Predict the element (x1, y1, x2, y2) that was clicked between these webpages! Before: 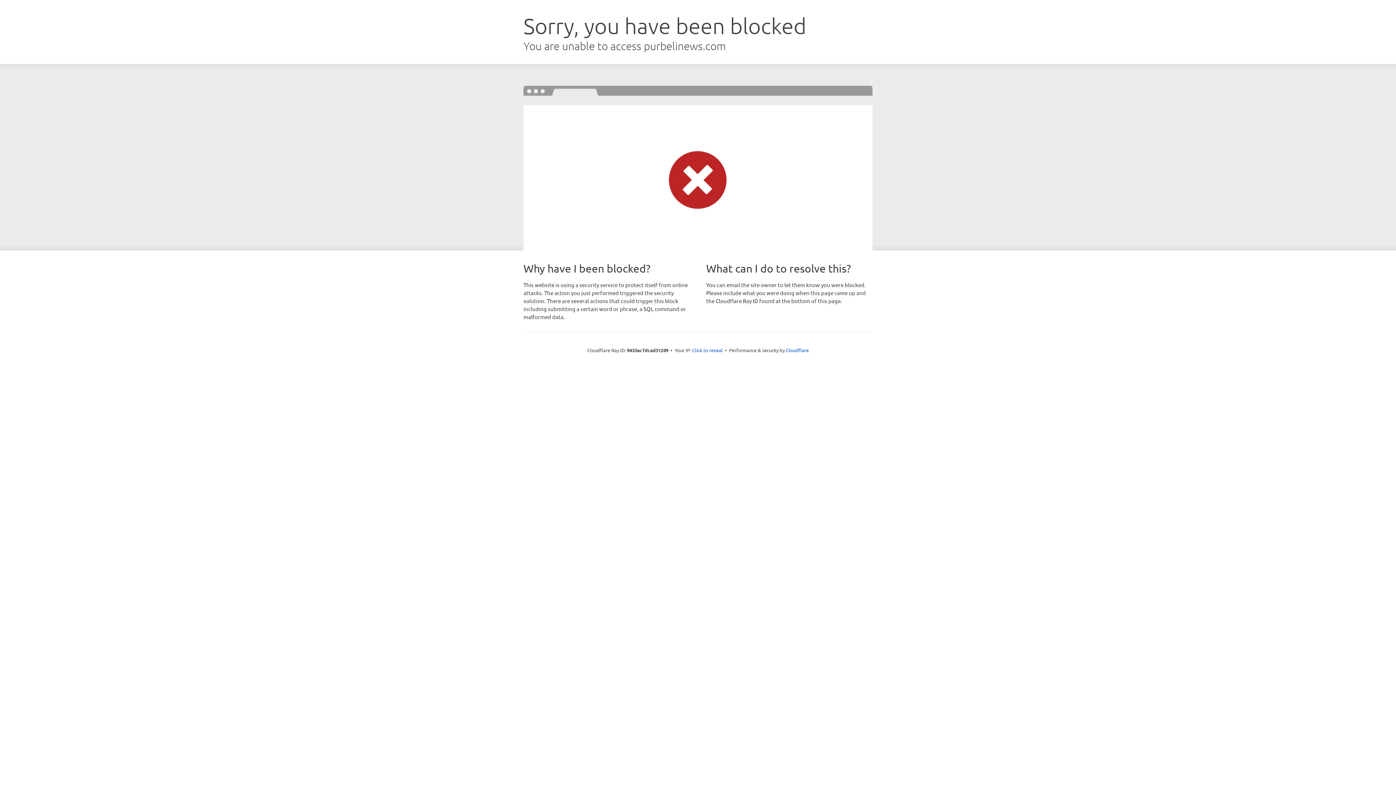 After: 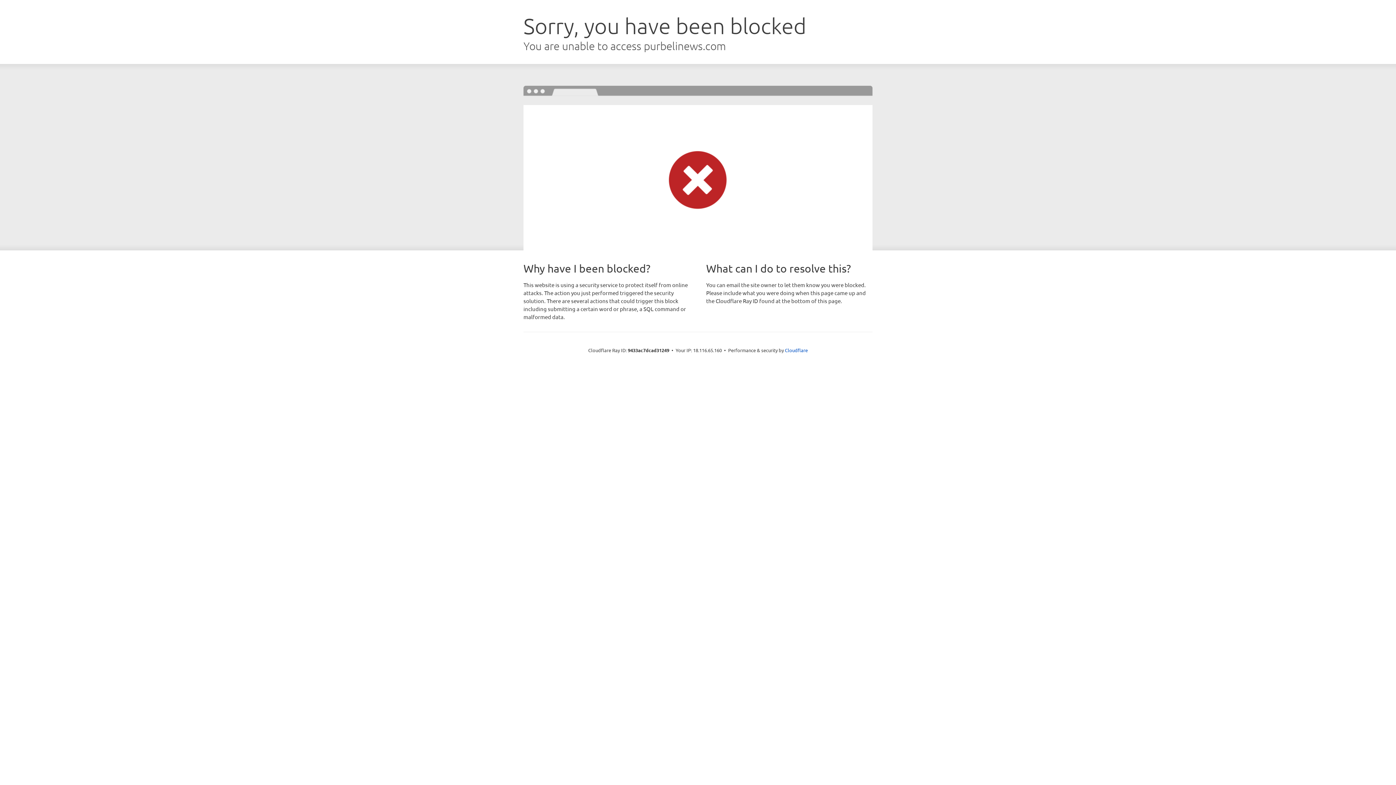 Action: label: Click to reveal bbox: (692, 346, 722, 353)